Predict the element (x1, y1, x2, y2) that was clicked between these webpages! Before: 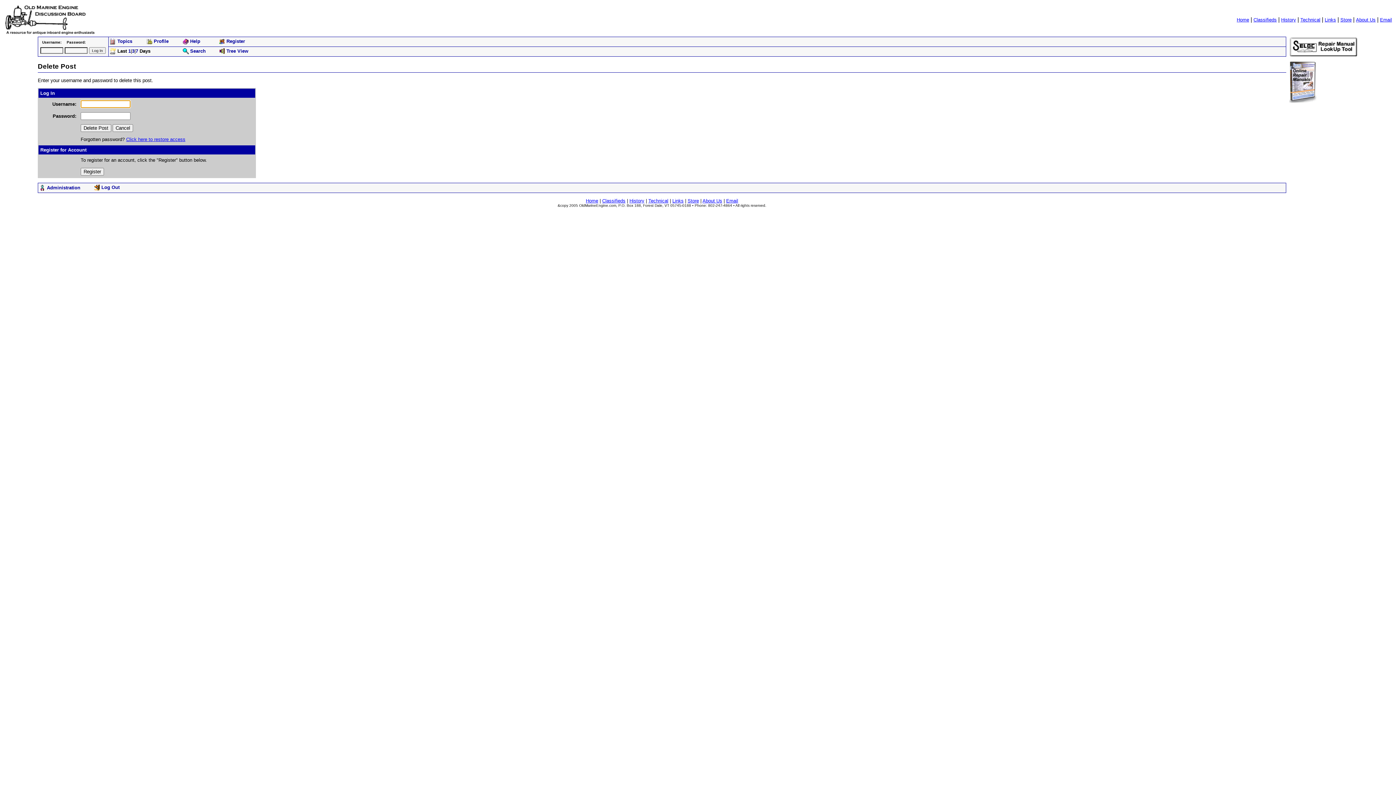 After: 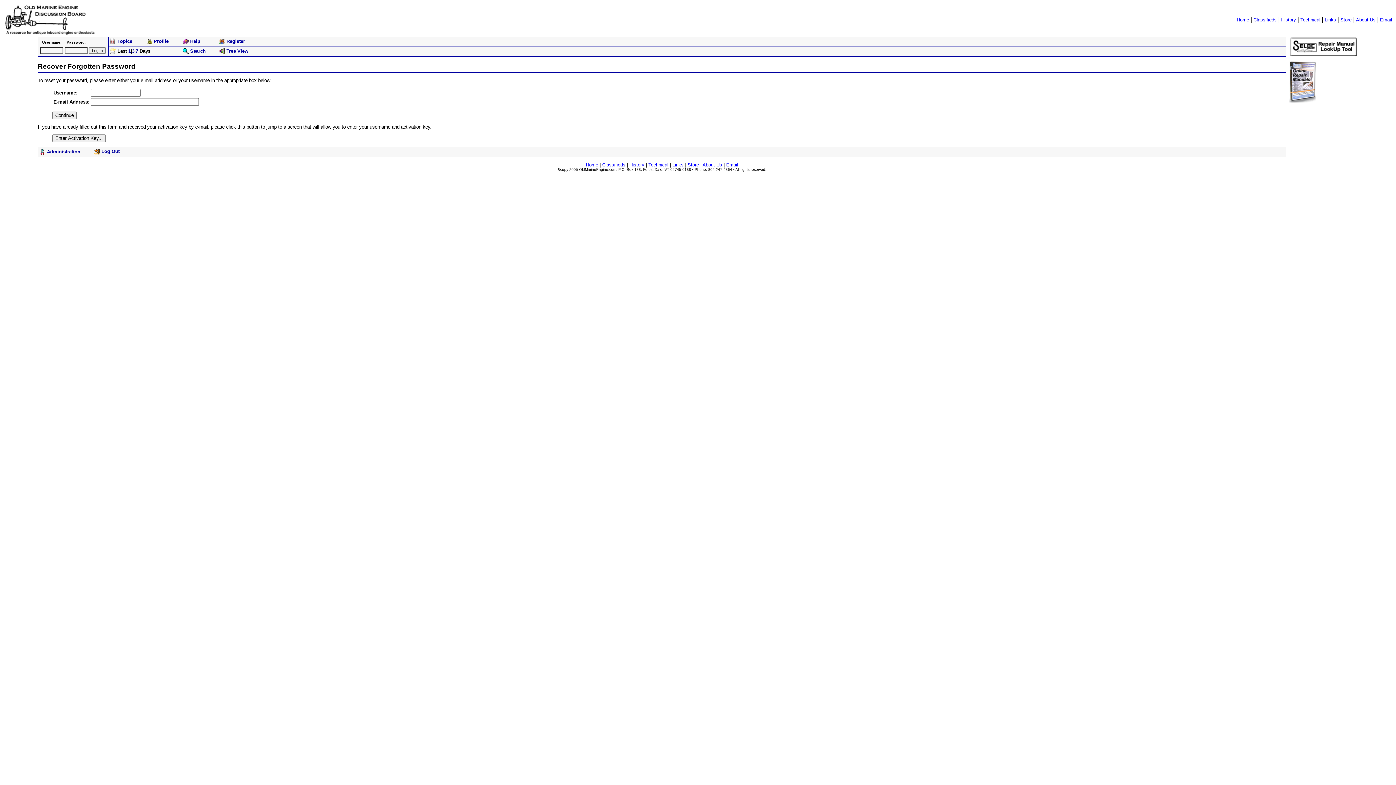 Action: bbox: (126, 136, 185, 142) label: Click here to restore access